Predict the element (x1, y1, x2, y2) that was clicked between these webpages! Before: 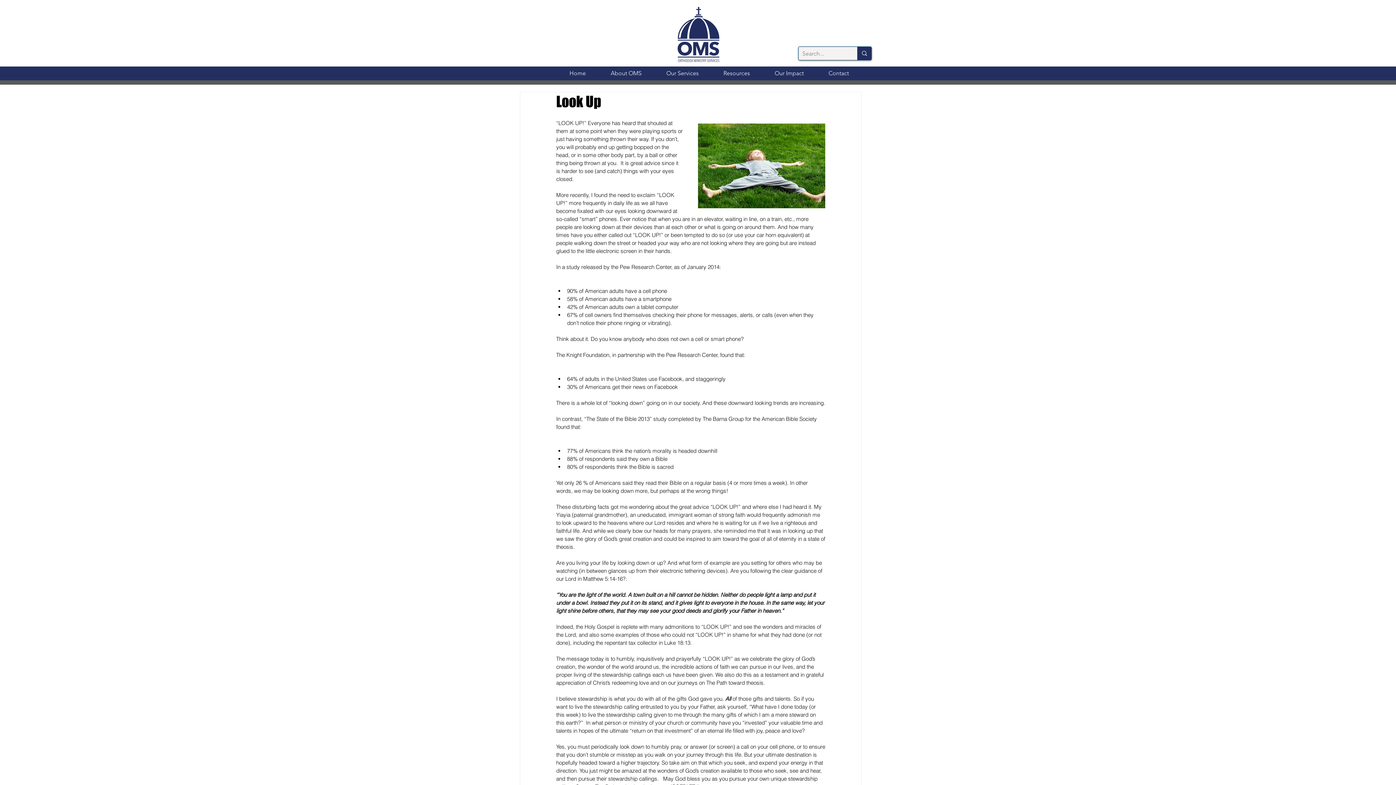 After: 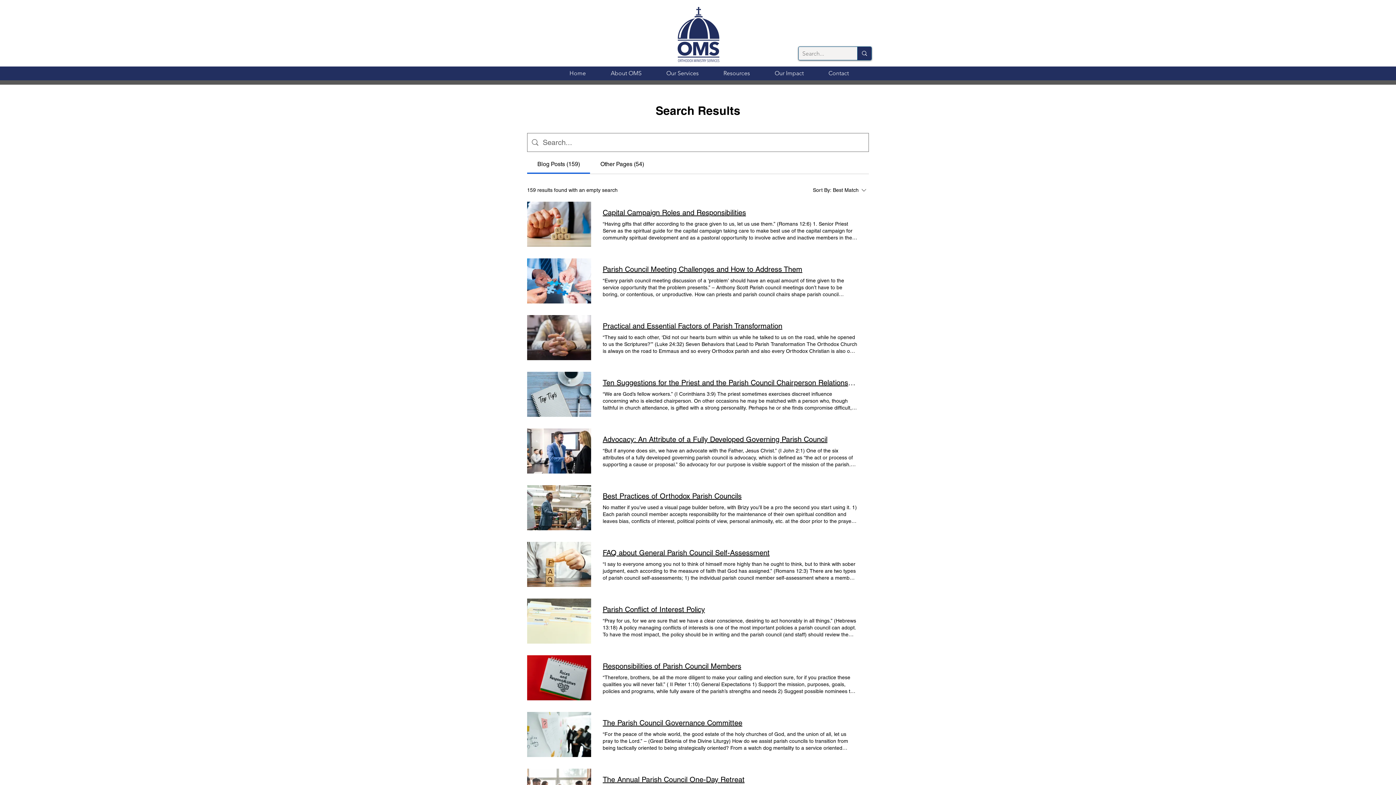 Action: label: Search... bbox: (857, 46, 871, 60)